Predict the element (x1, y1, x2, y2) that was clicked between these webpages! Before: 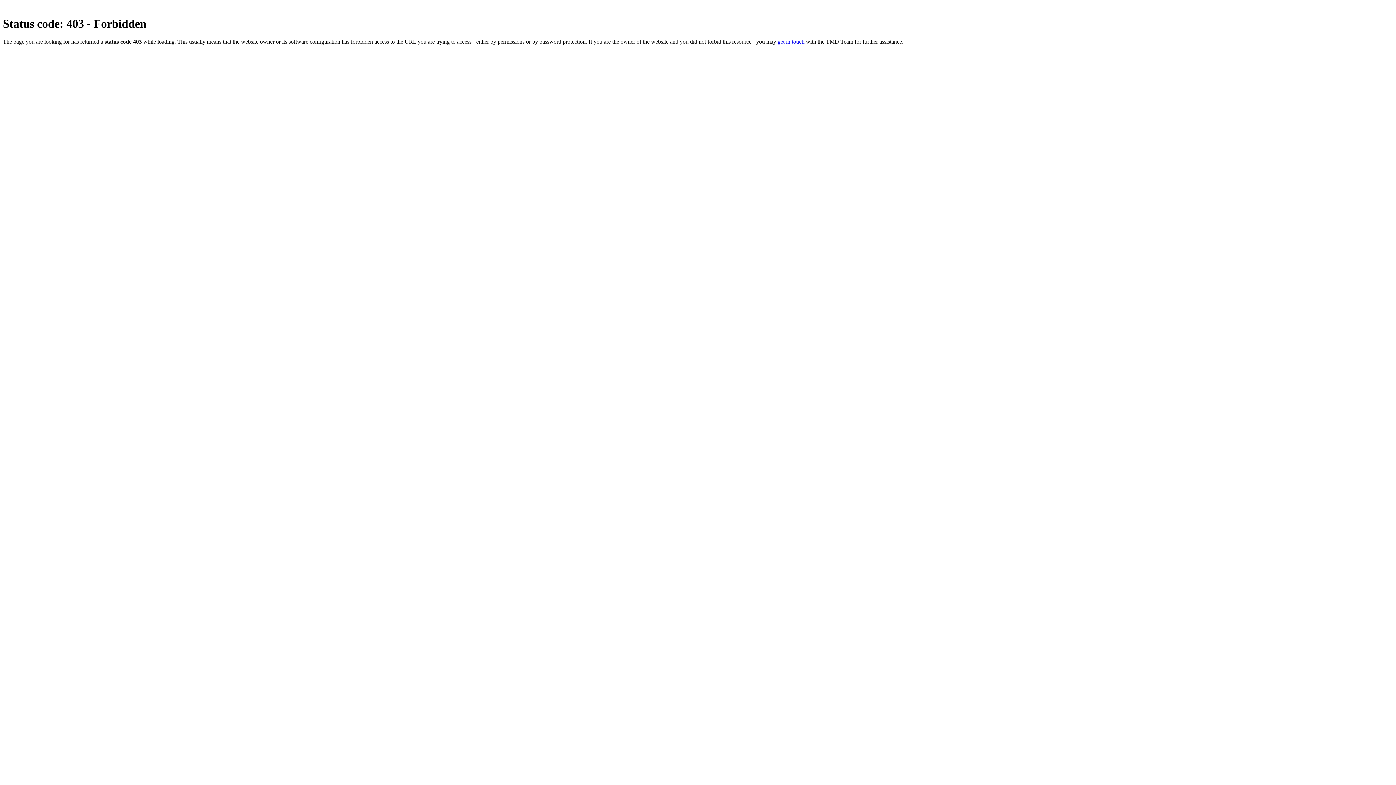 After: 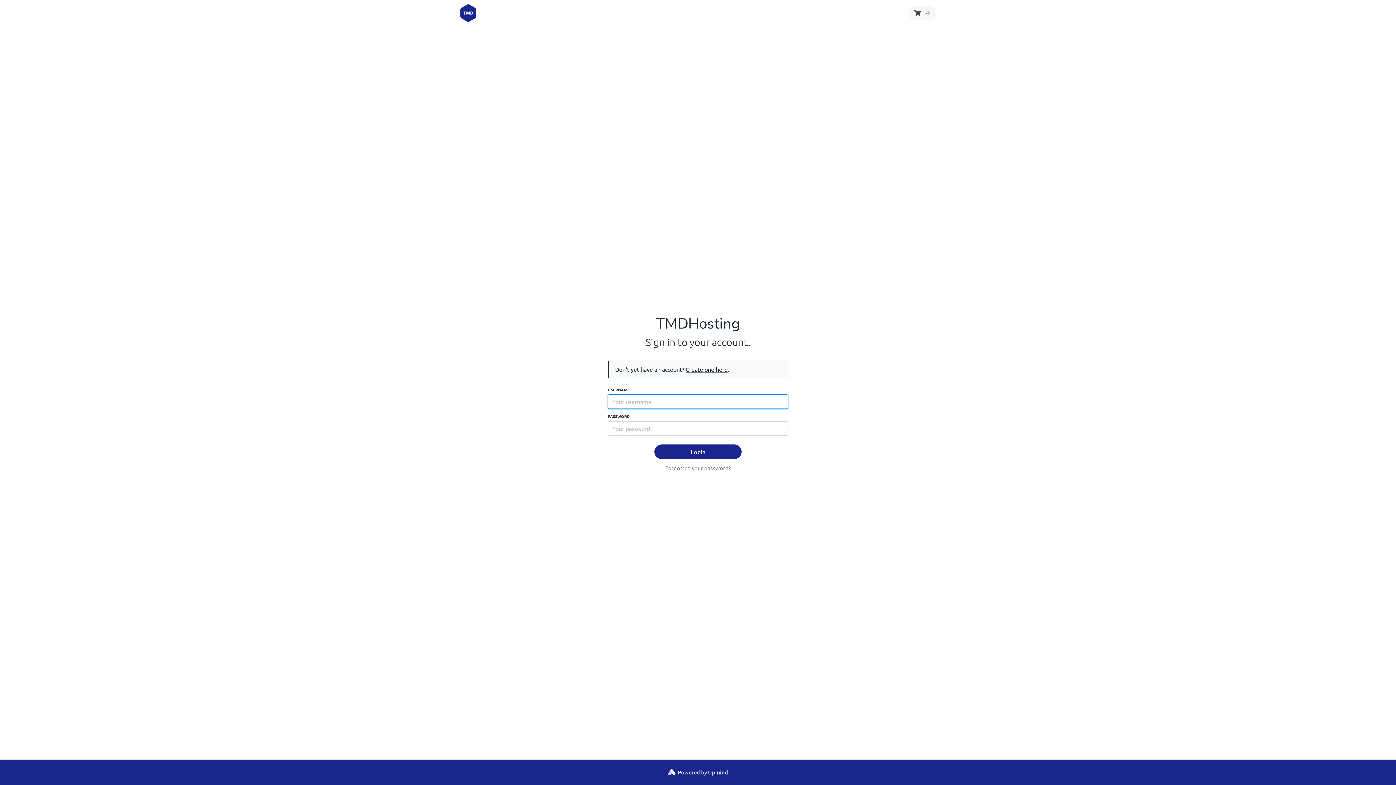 Action: label: get in touch bbox: (777, 38, 804, 44)